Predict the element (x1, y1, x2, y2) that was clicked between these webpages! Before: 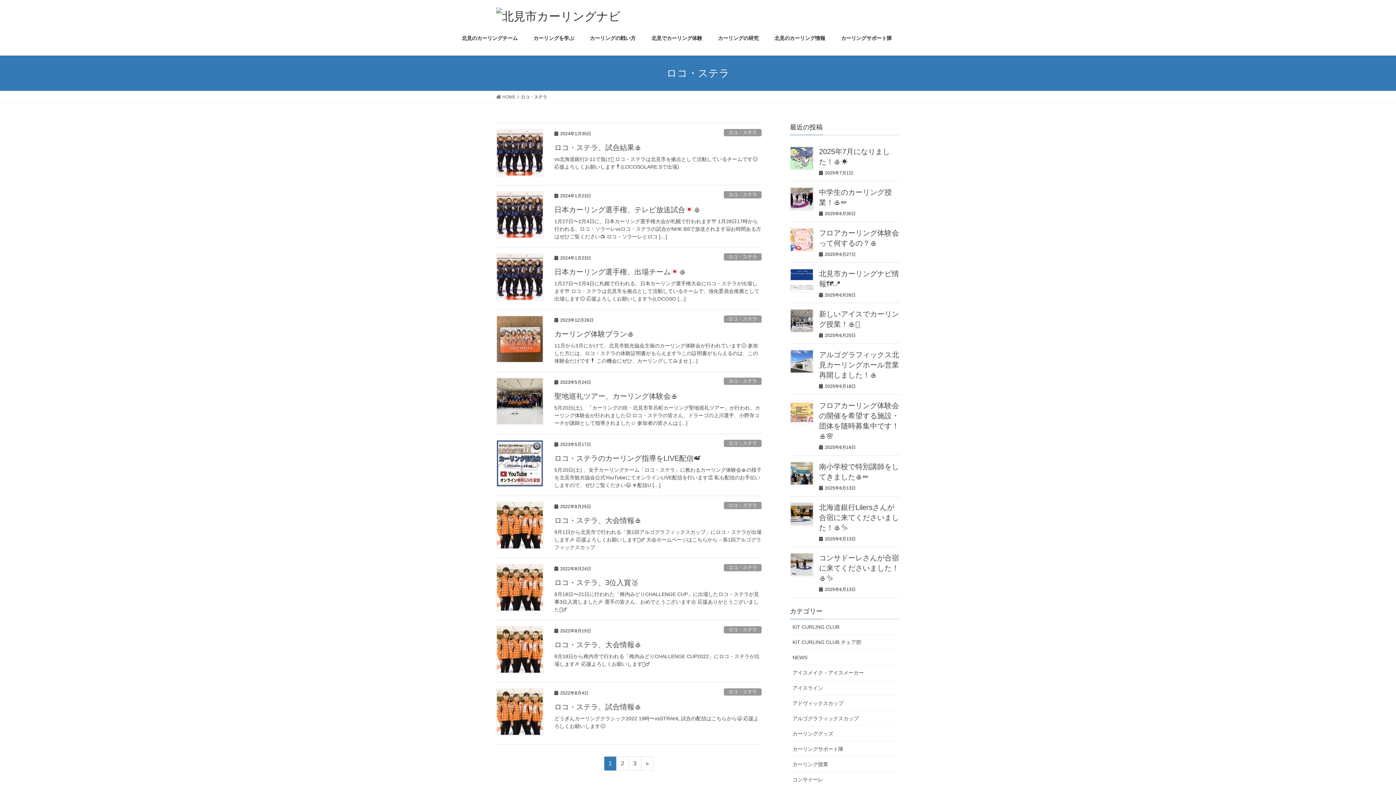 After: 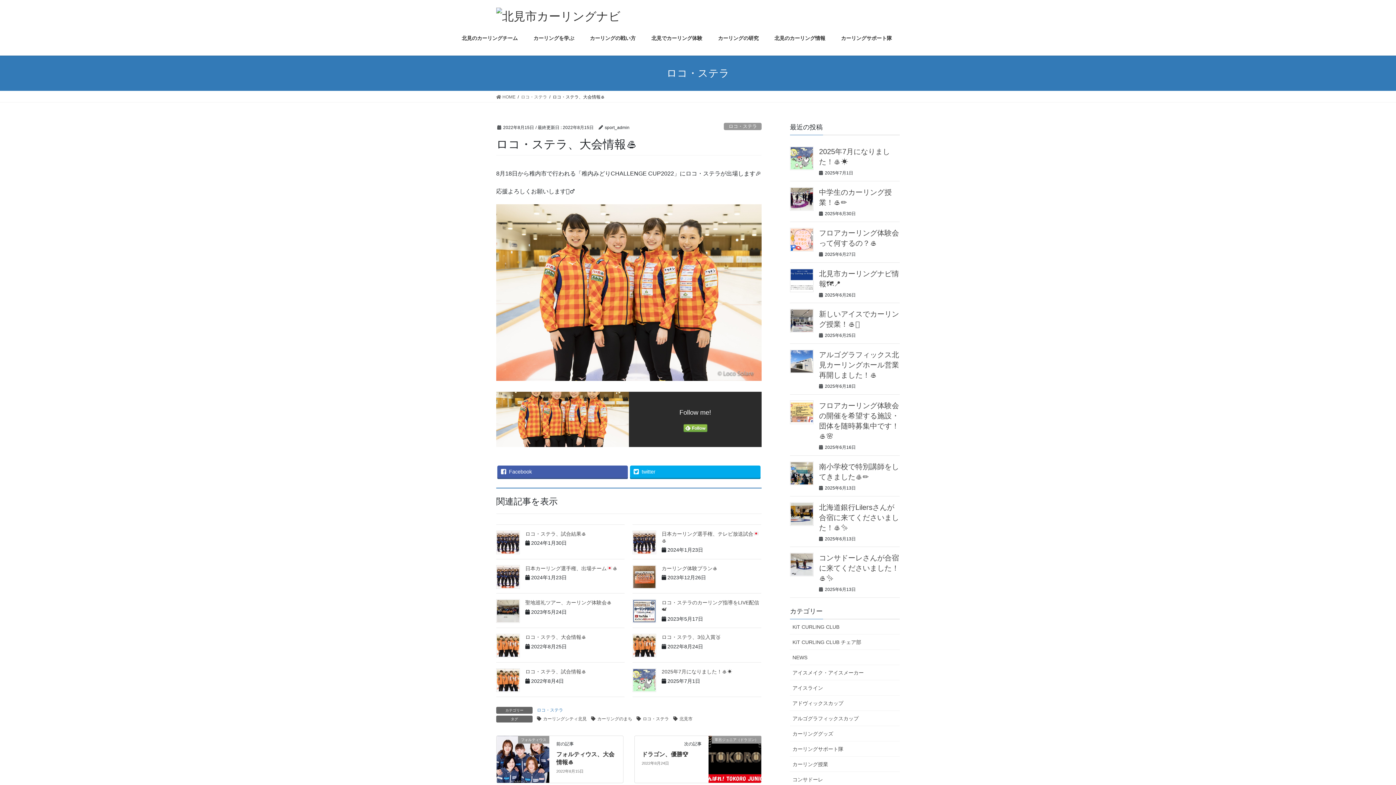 Action: bbox: (554, 653, 761, 668) label: 8月18日から稚内市で行われる「稚内みどりCHALLENGE CUP2022」にロコ・ステラが出場します🎉 応援よろしくお願いします🙇‍♂️